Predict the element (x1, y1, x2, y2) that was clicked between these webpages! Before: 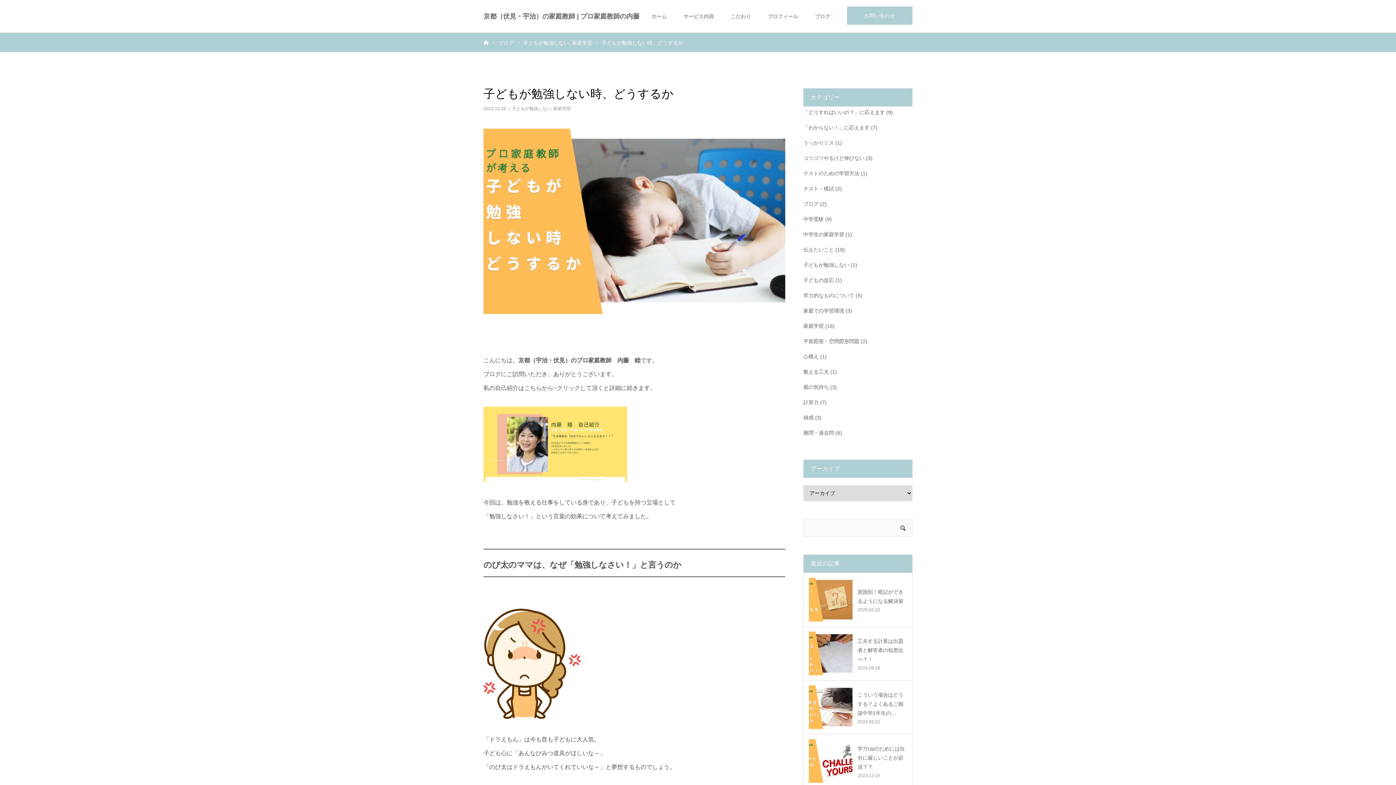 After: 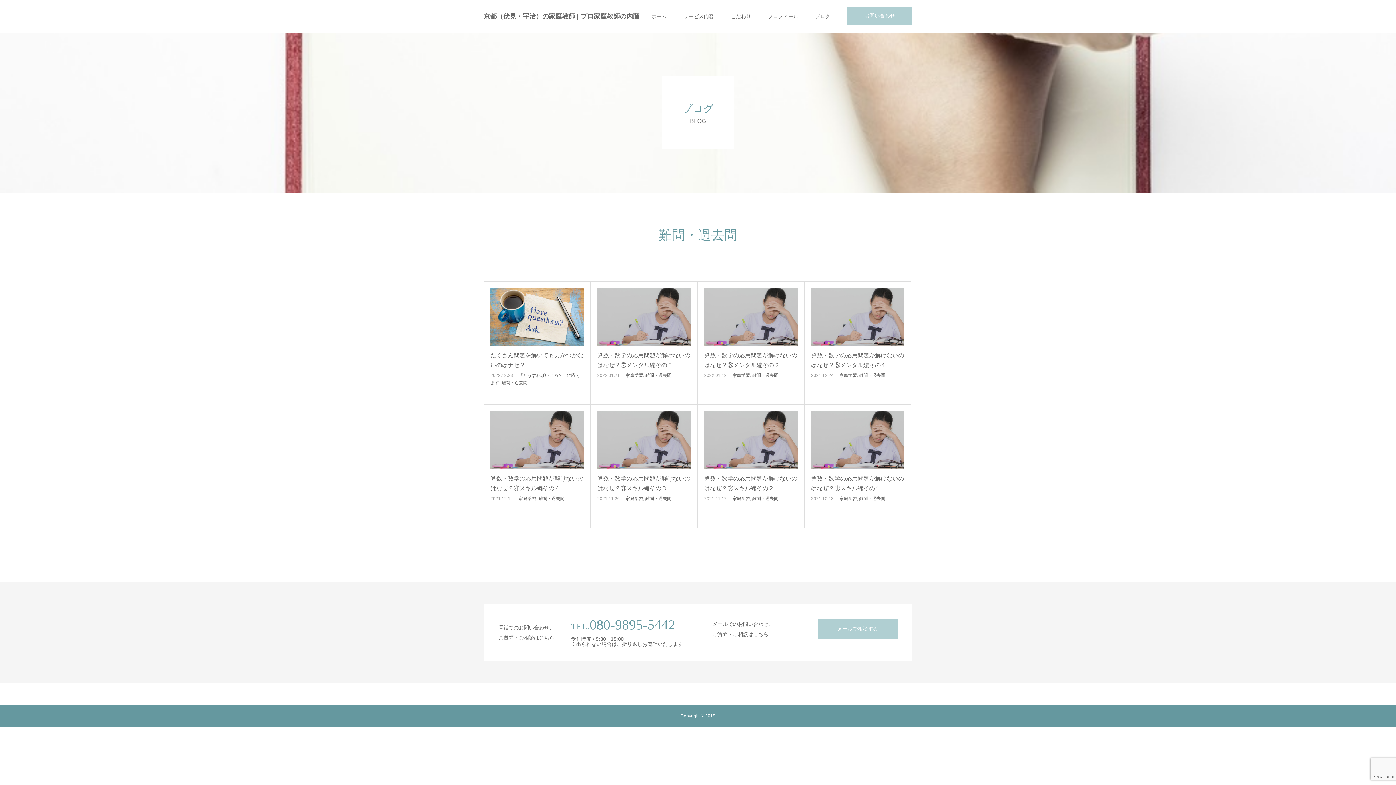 Action: bbox: (803, 430, 834, 436) label: 難問・過去問